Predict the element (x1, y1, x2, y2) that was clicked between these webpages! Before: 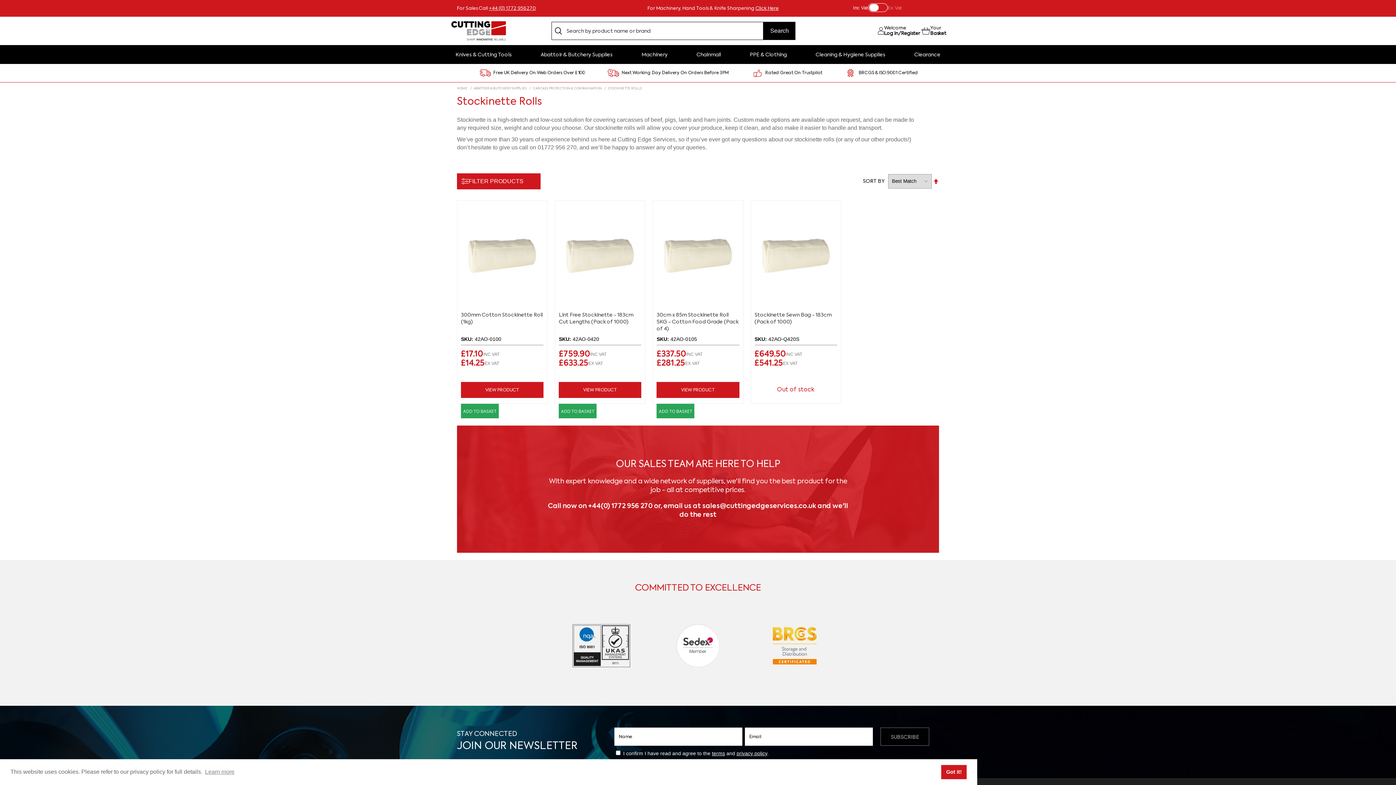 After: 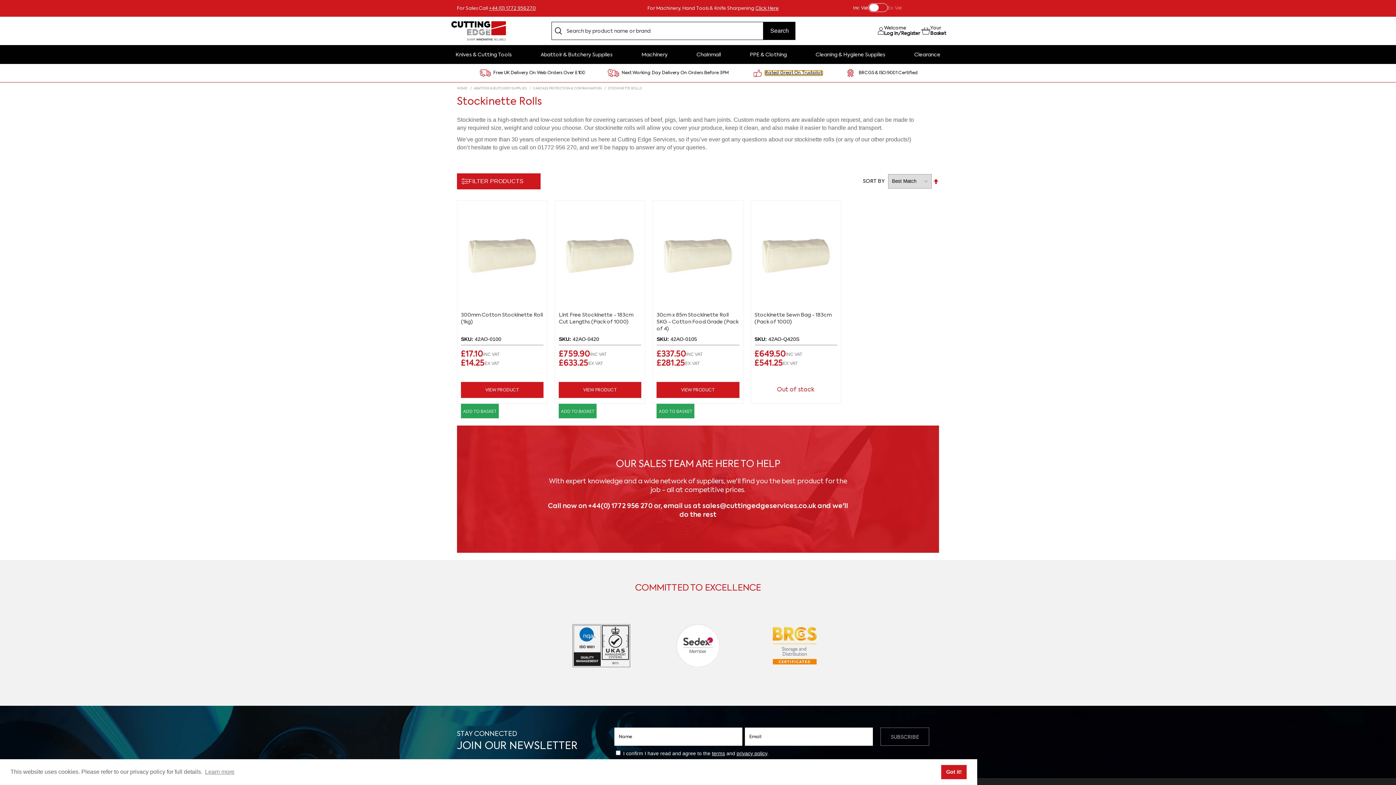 Action: label: Rated Great On Trustpilot bbox: (765, 70, 822, 75)